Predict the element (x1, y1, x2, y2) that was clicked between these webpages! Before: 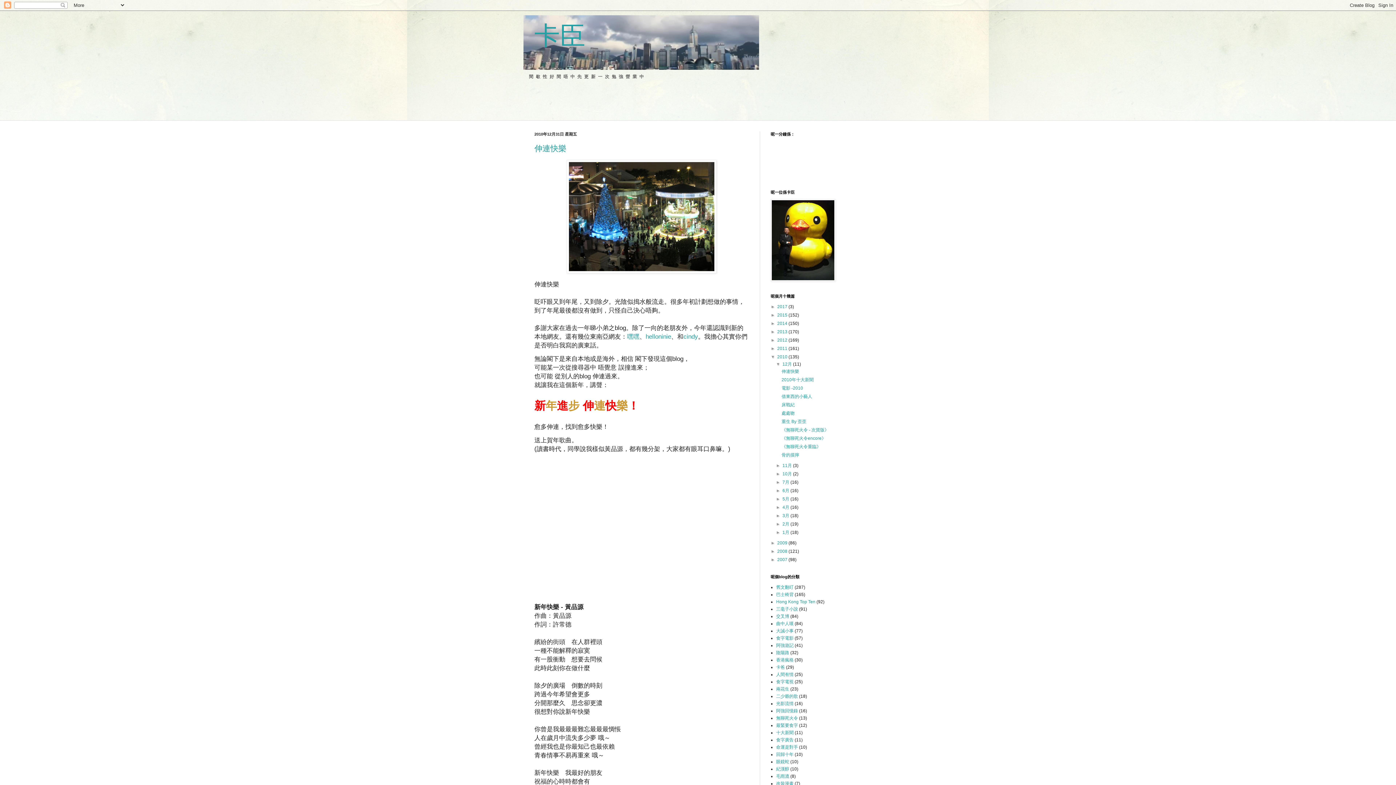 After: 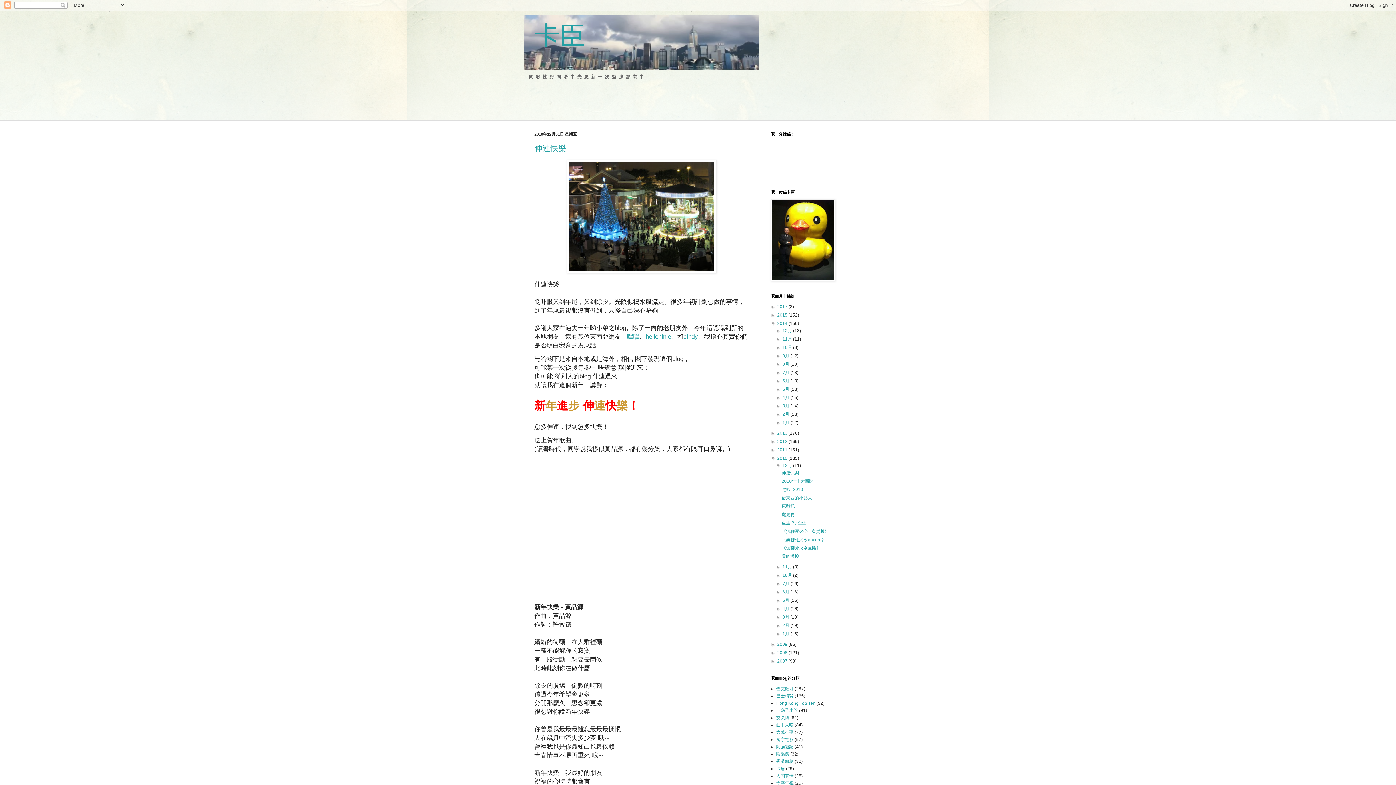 Action: label: ►   bbox: (770, 321, 777, 326)